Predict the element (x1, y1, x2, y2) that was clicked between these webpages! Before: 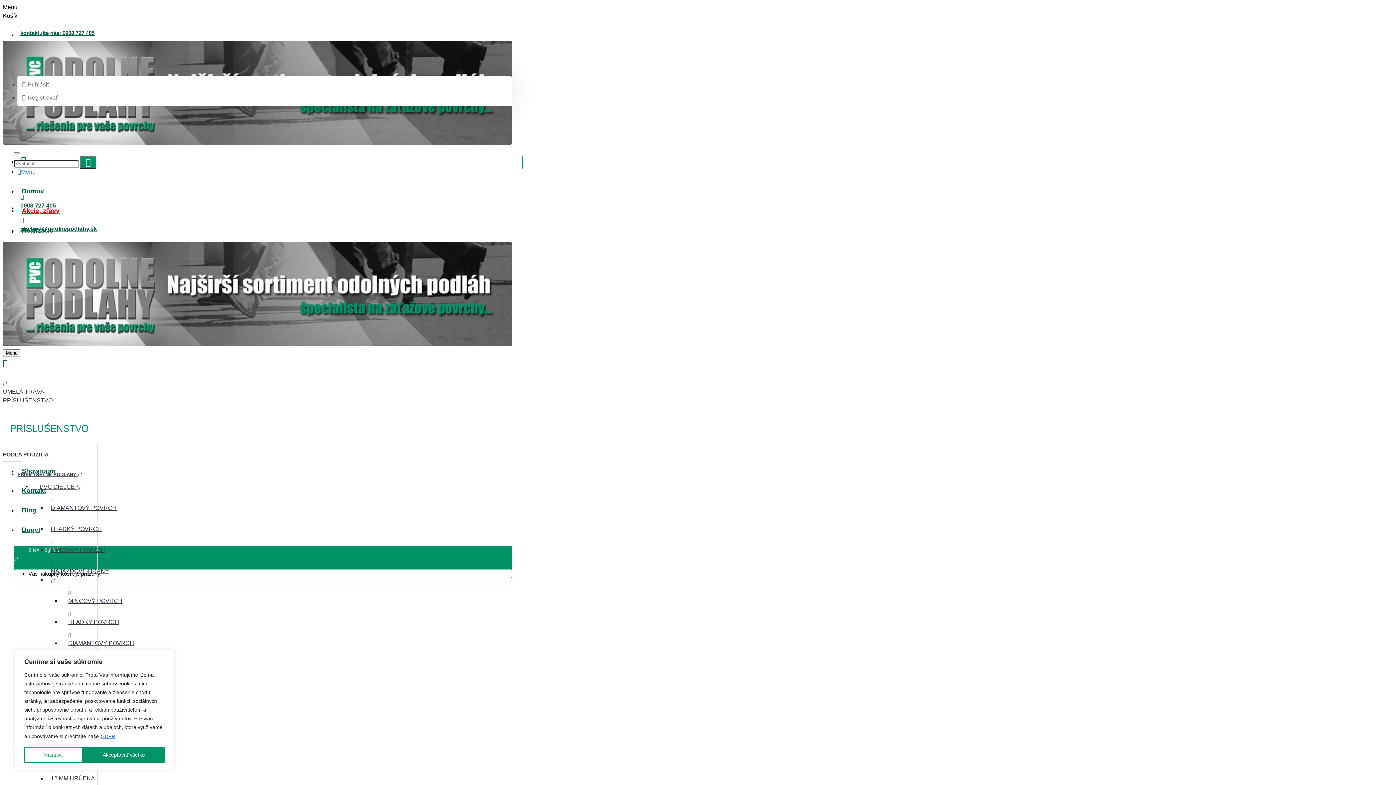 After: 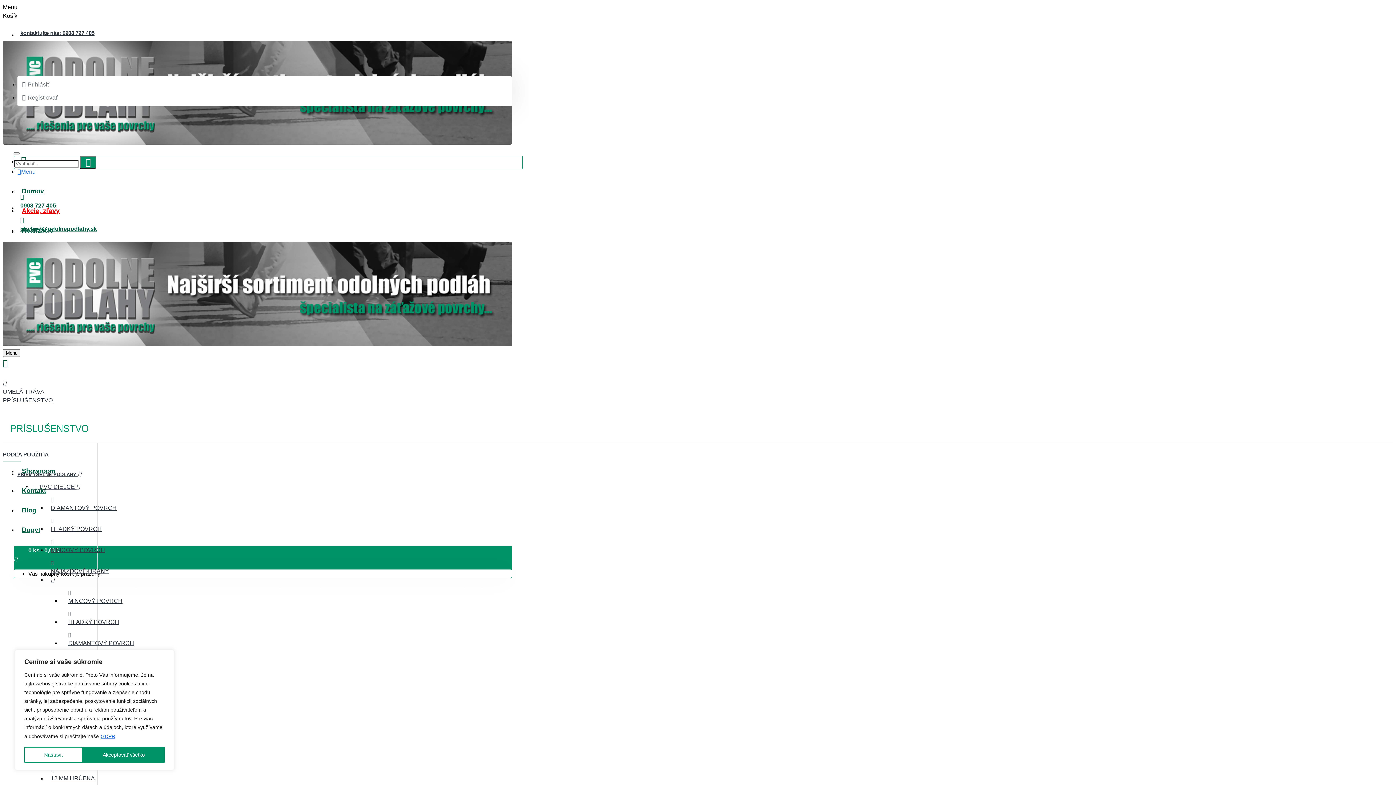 Action: bbox: (17, 26, 97, 40) label: kontaktujte nás: 0908 727 405